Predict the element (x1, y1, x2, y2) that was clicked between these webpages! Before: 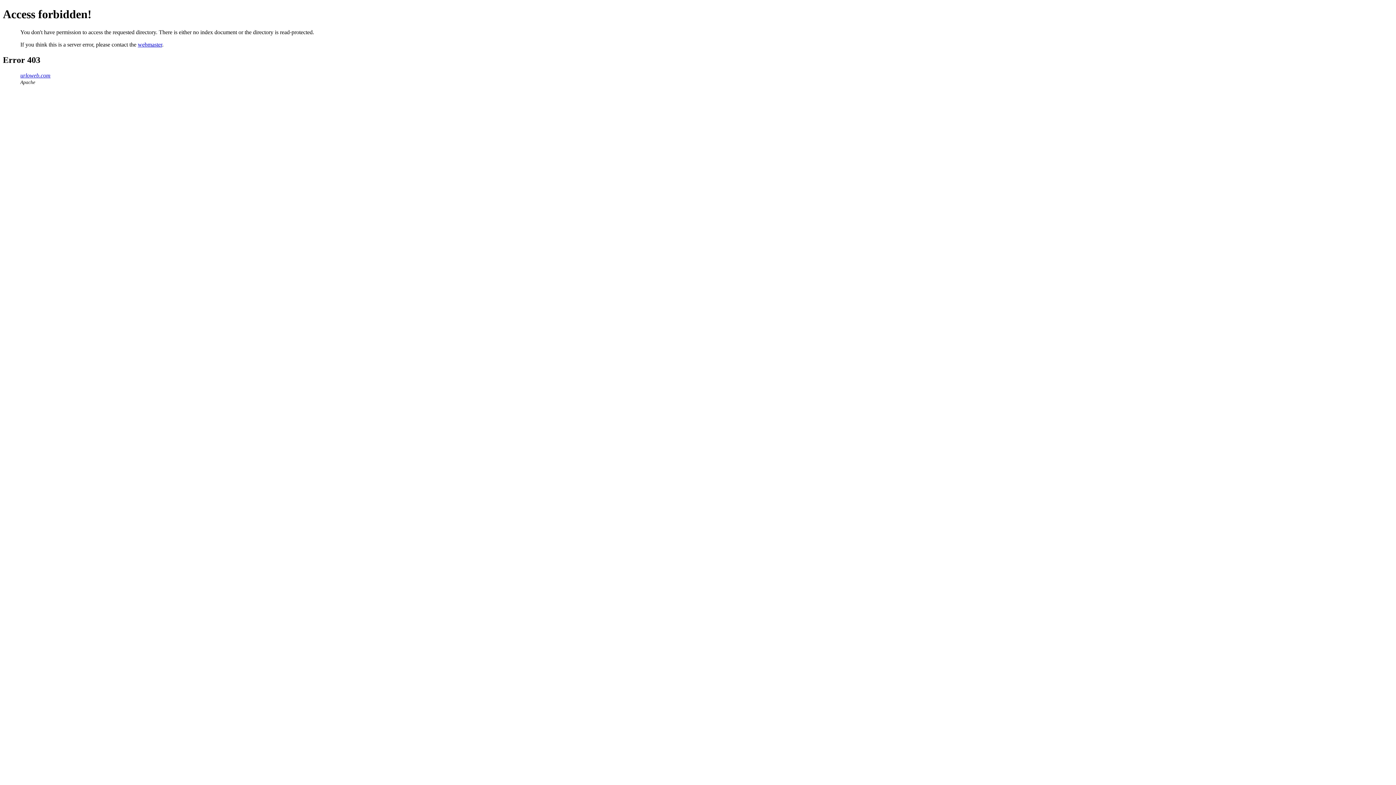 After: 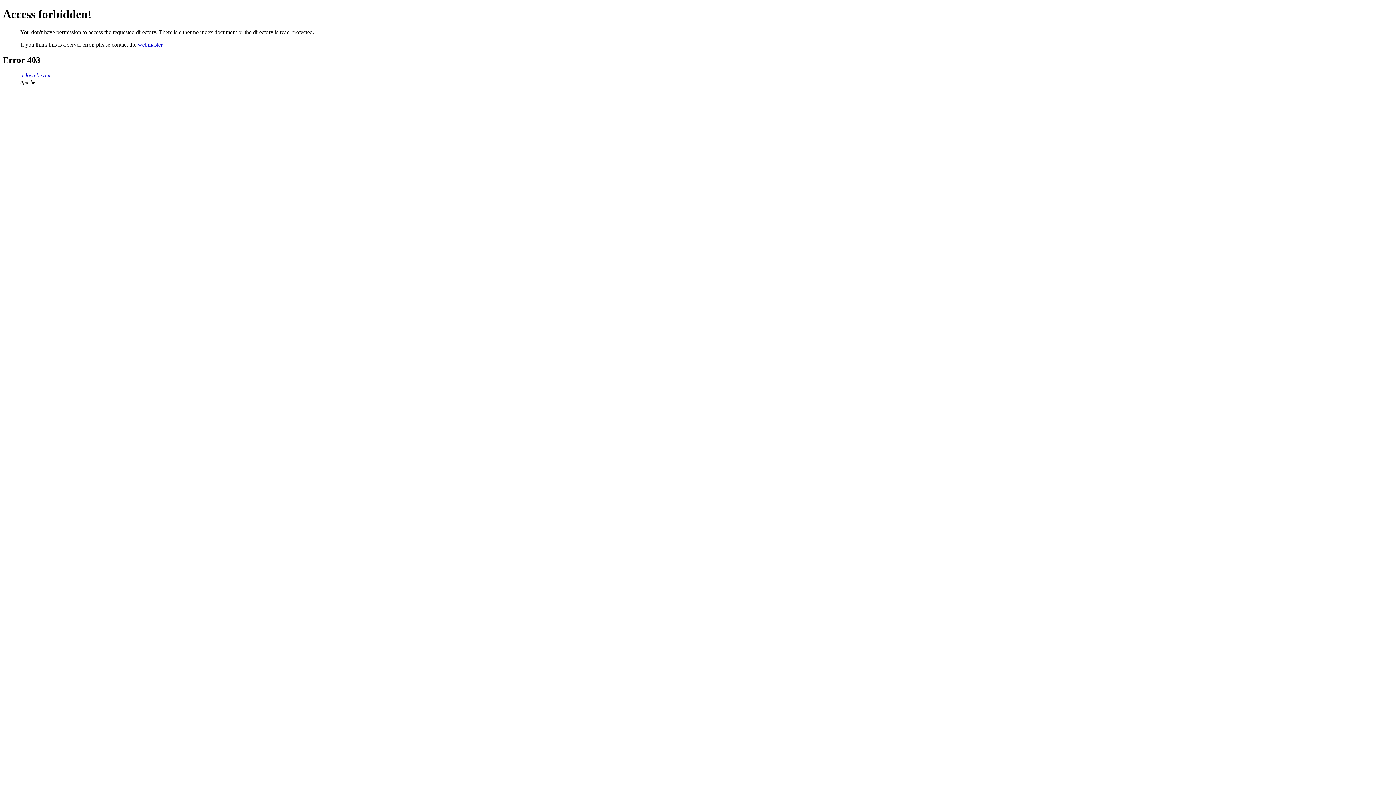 Action: label: urloweb.com bbox: (20, 72, 50, 78)